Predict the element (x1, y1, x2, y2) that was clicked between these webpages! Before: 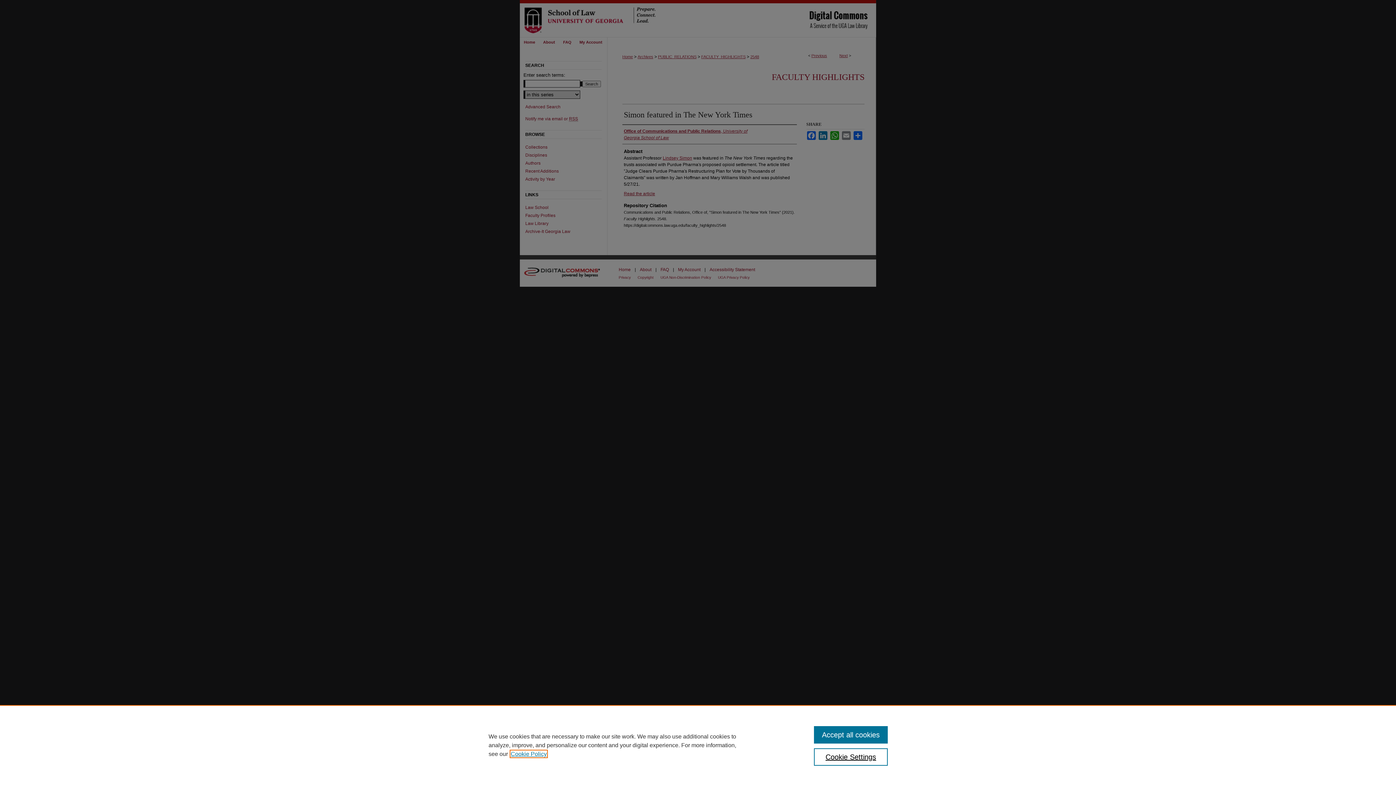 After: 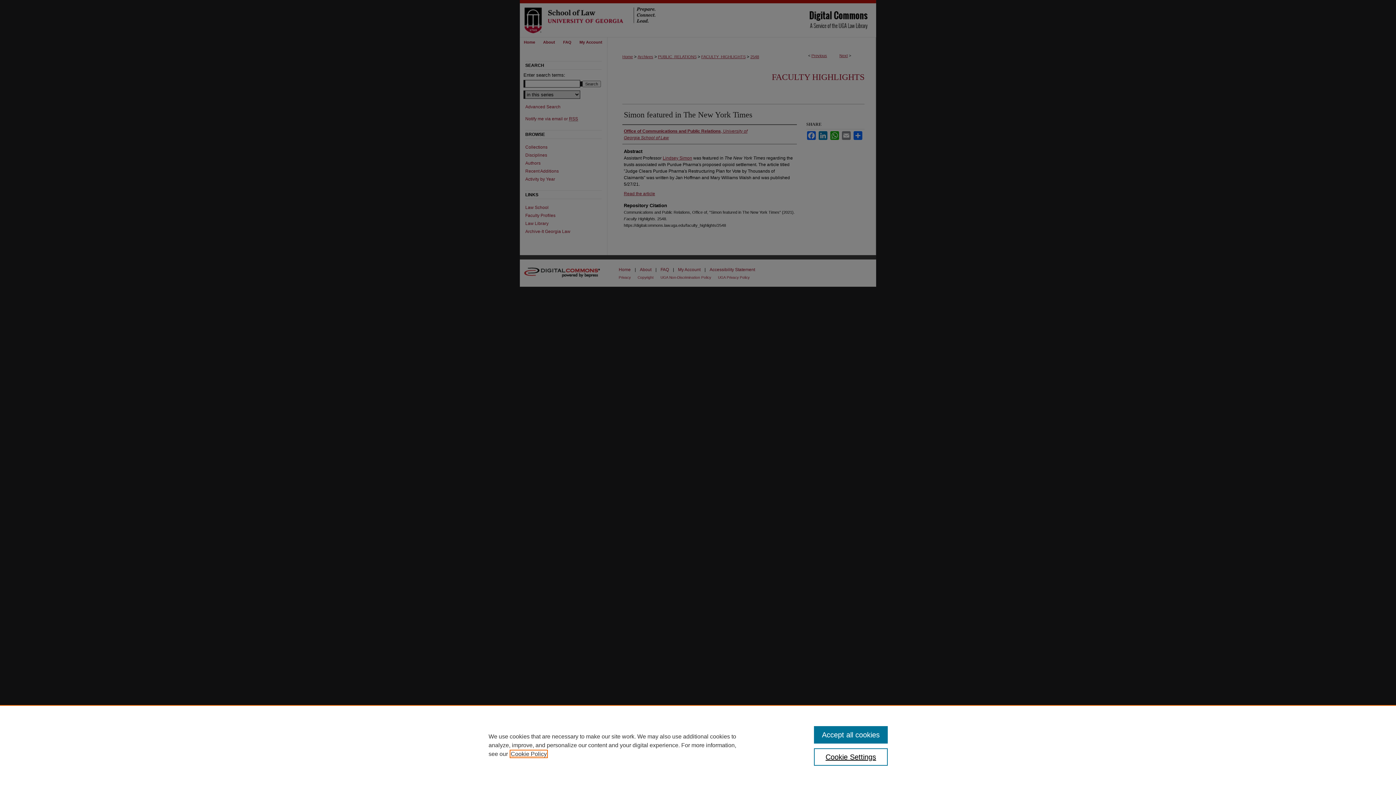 Action: bbox: (510, 751, 546, 757) label: , opens in a new tab